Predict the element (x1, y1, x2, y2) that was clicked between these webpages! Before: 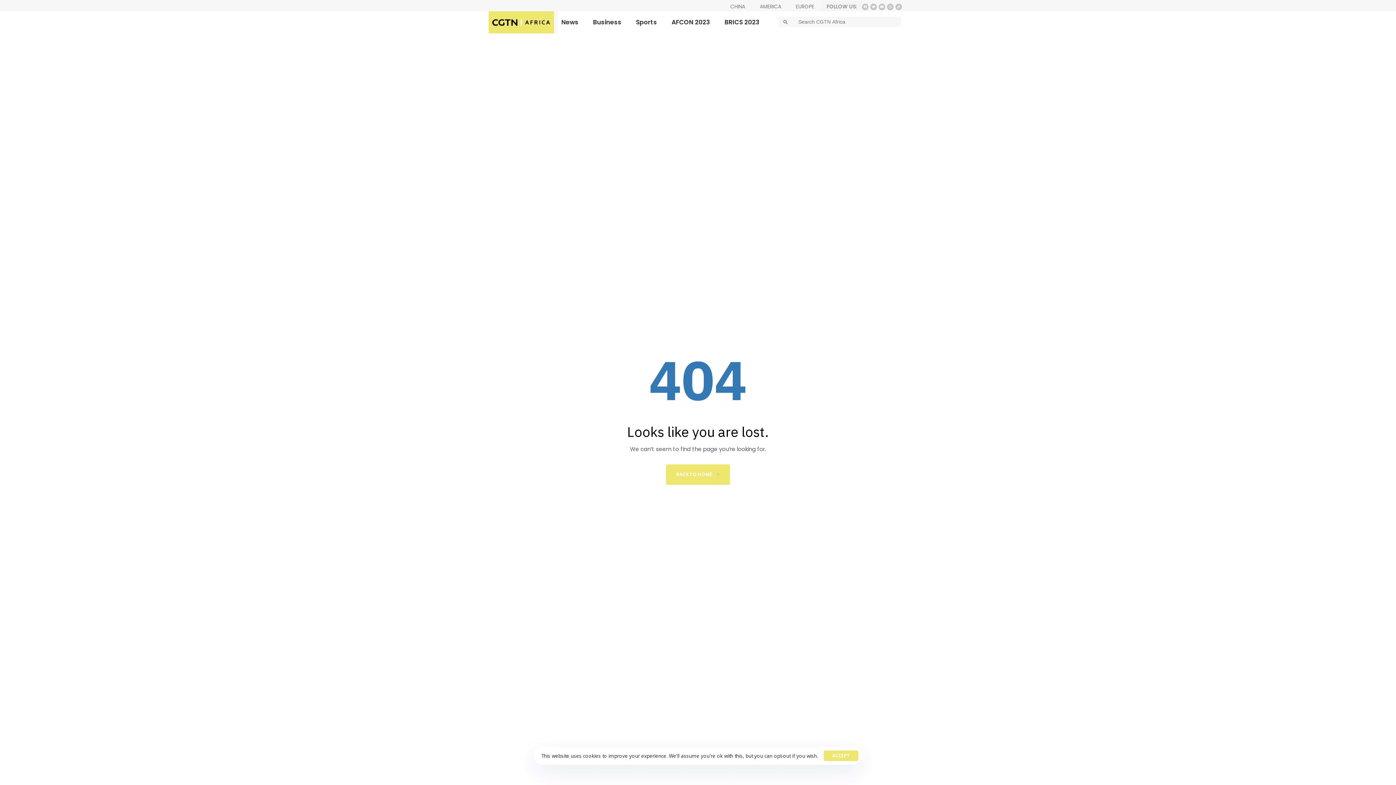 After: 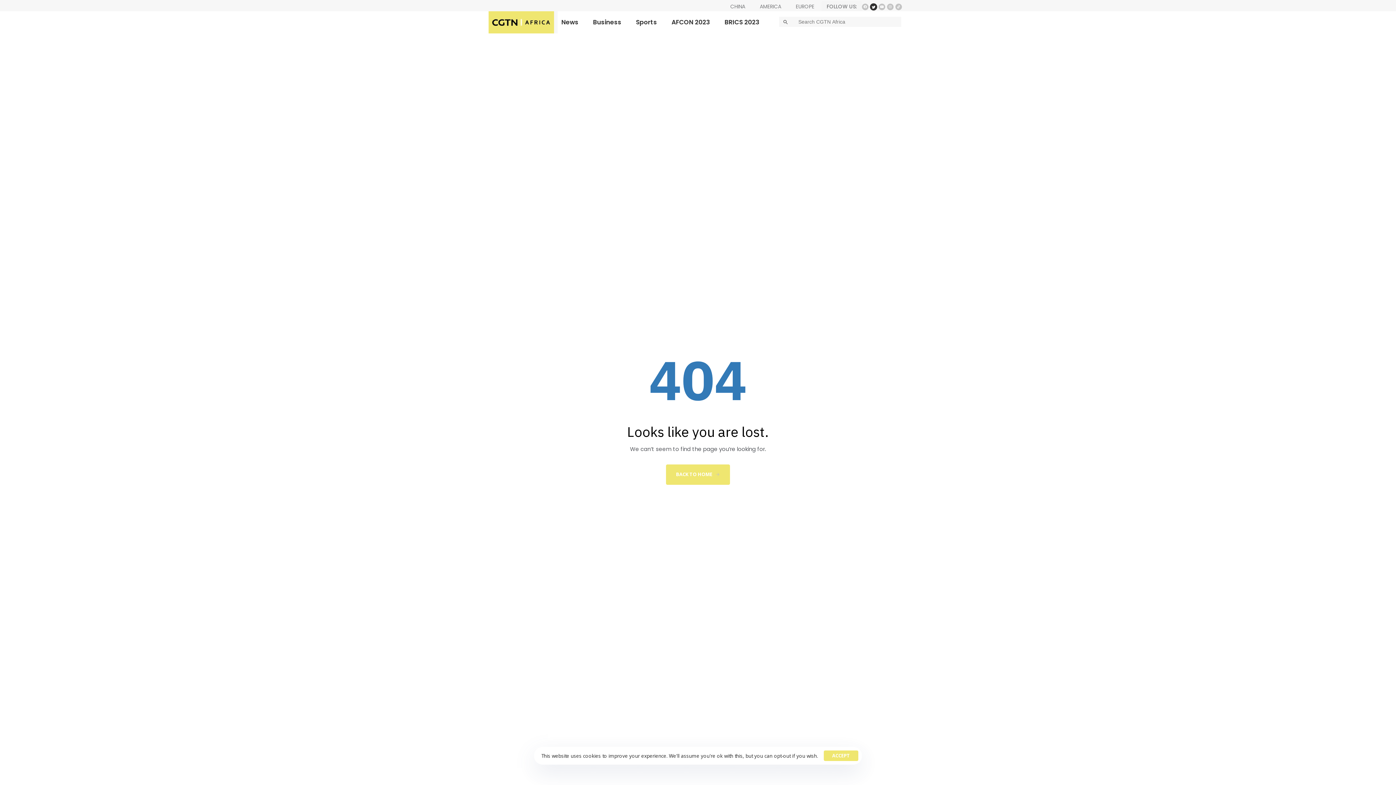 Action: label: Twitter bbox: (870, 3, 877, 10)